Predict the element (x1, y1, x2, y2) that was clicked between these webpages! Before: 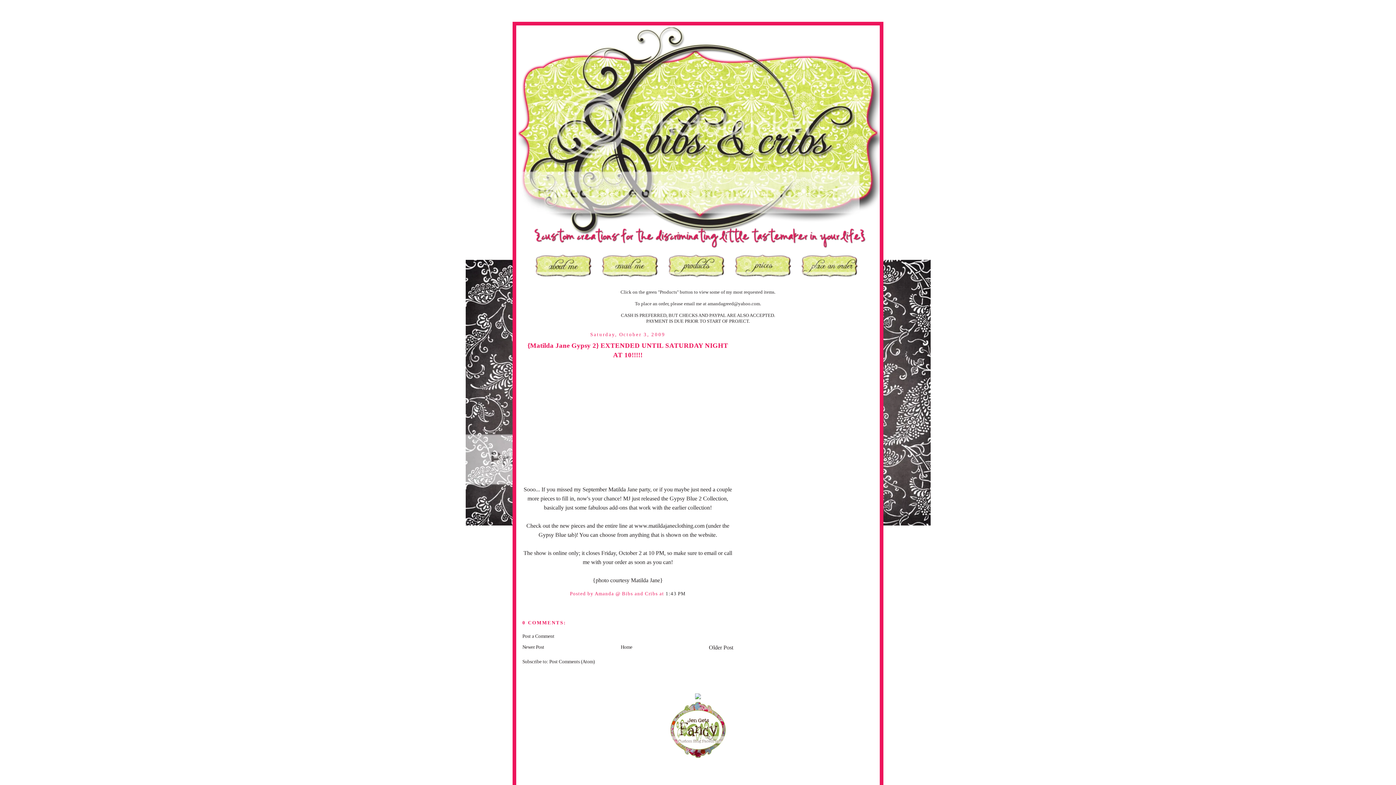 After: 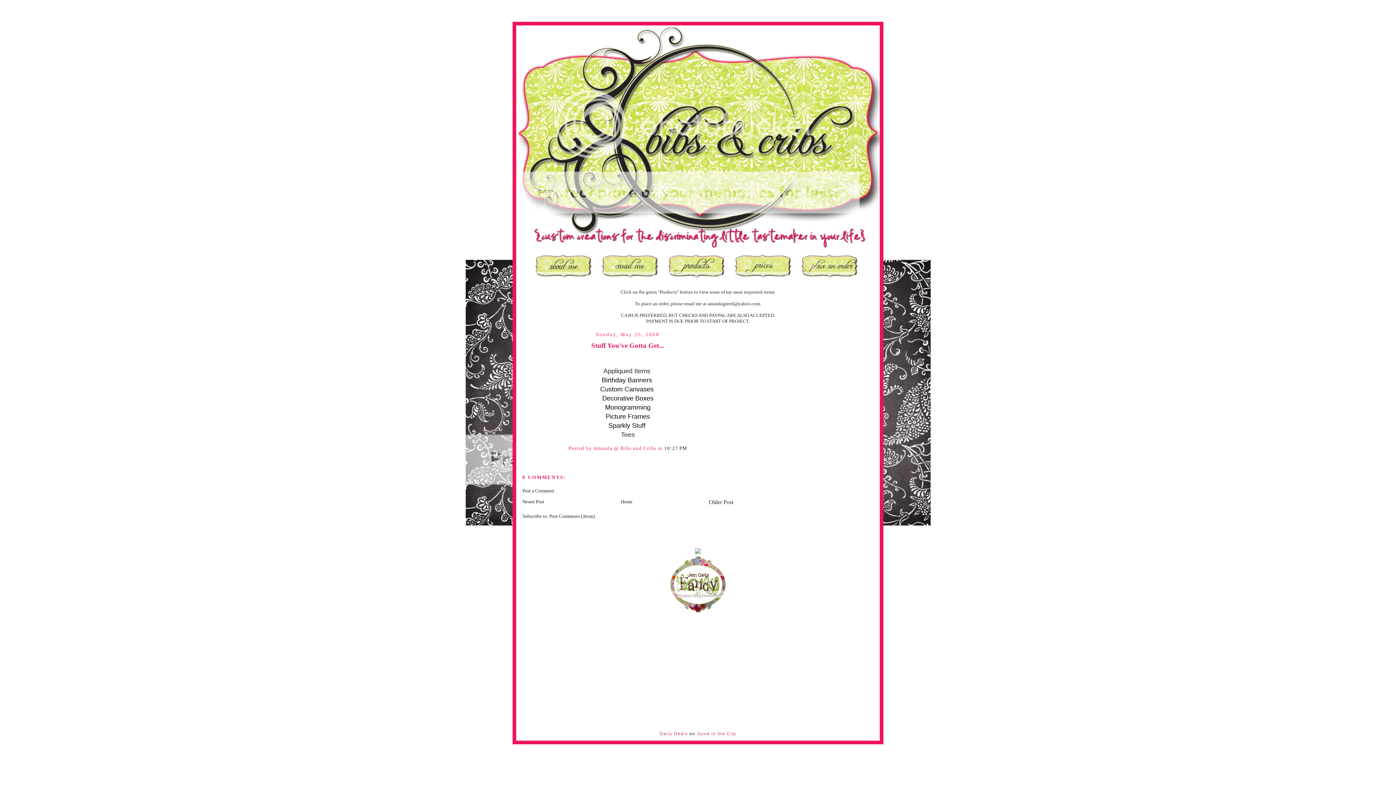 Action: bbox: (664, 277, 729, 286)